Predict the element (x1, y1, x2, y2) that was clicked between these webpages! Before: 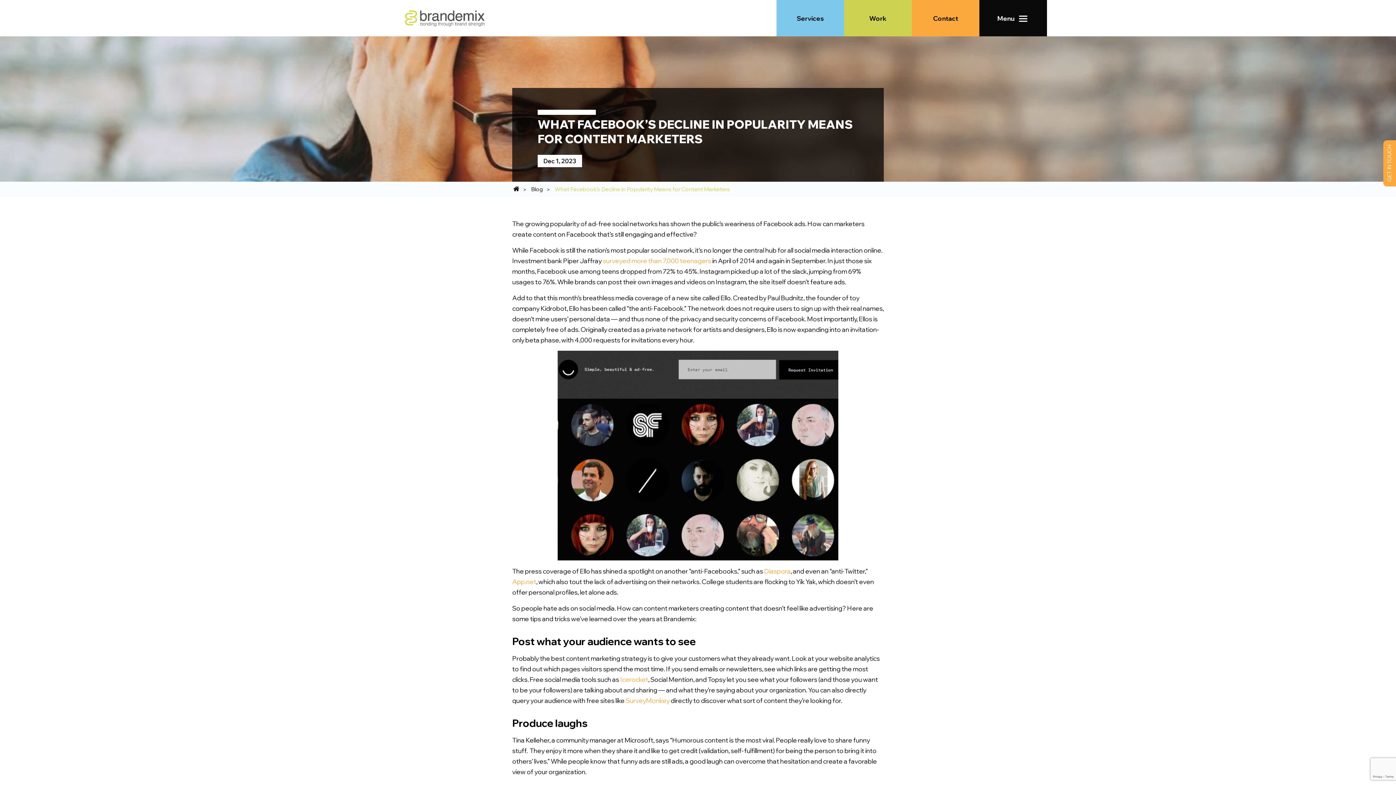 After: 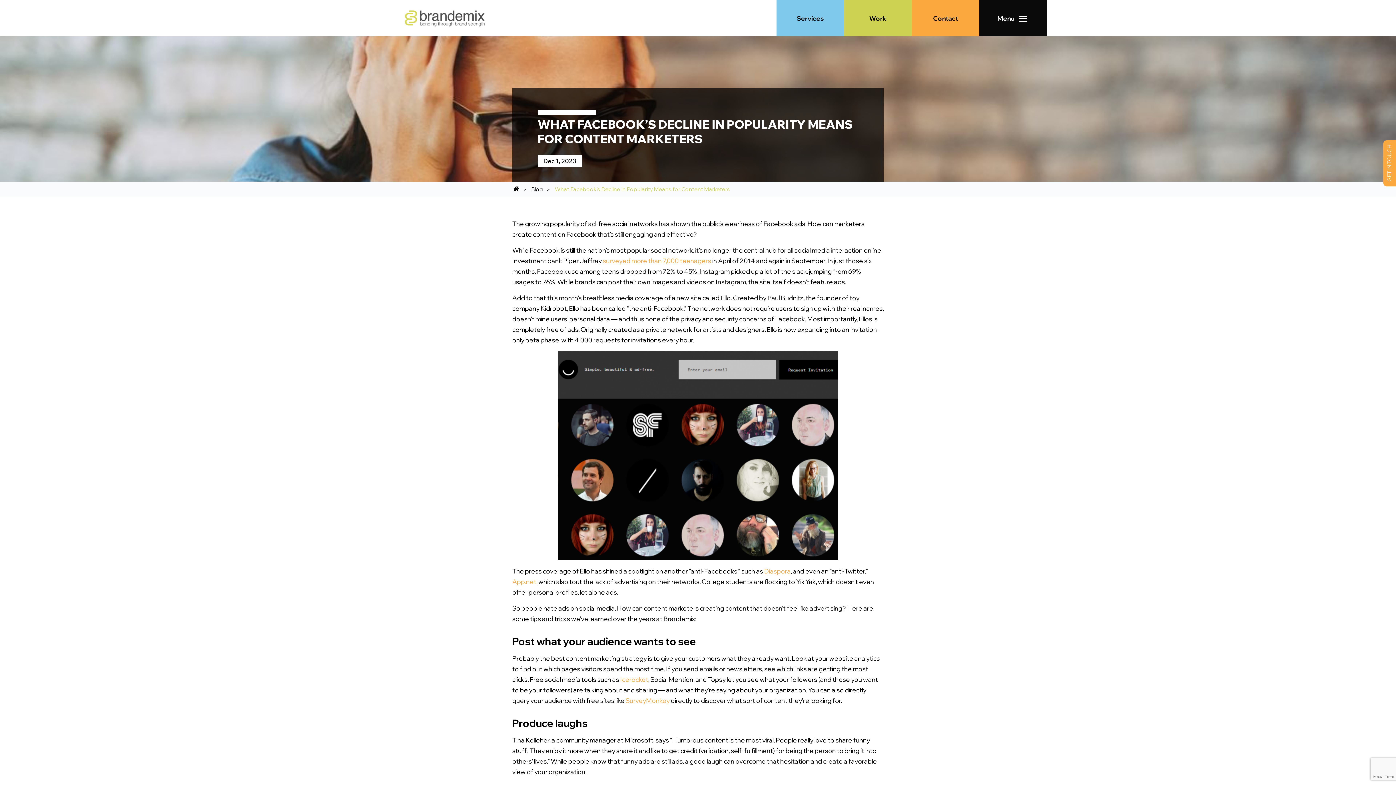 Action: bbox: (764, 567, 790, 575) label: Diaspora